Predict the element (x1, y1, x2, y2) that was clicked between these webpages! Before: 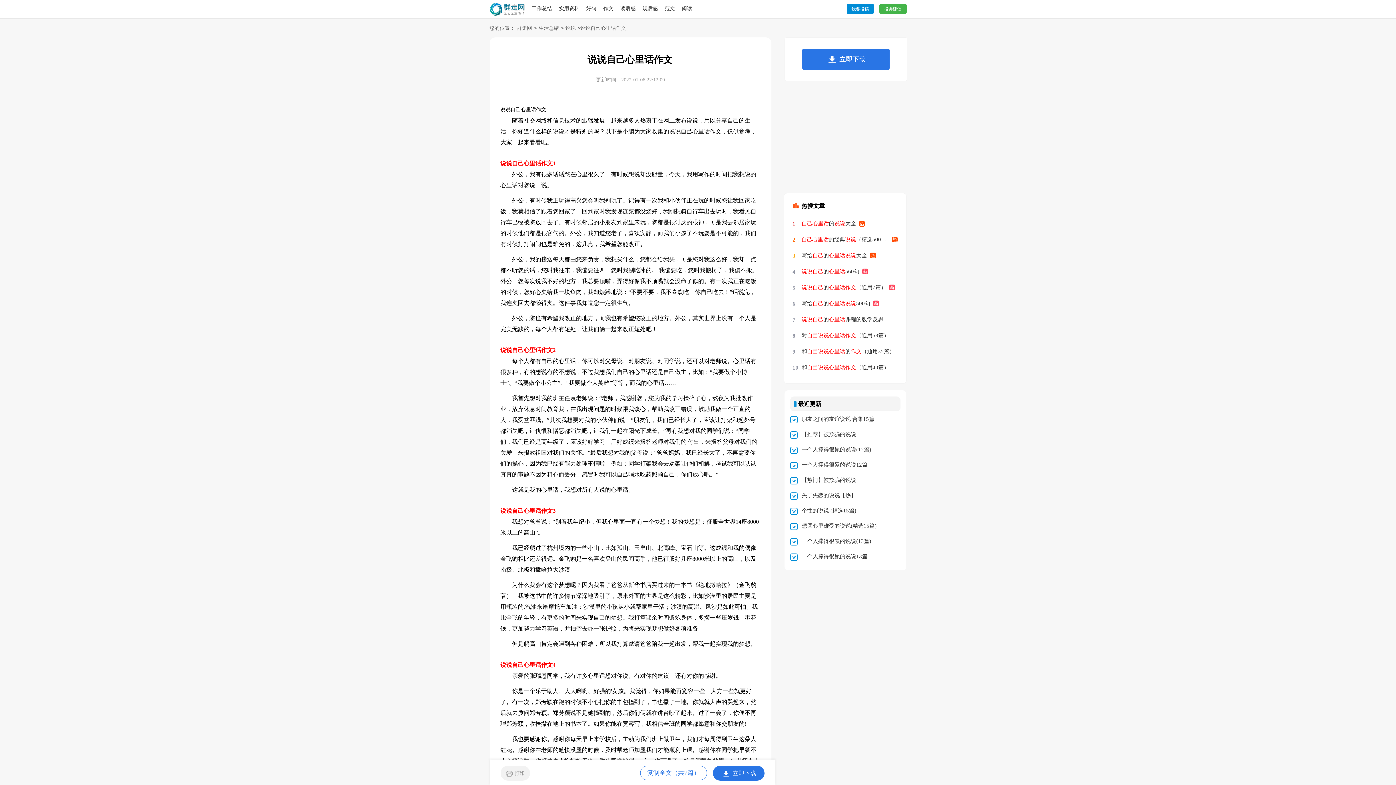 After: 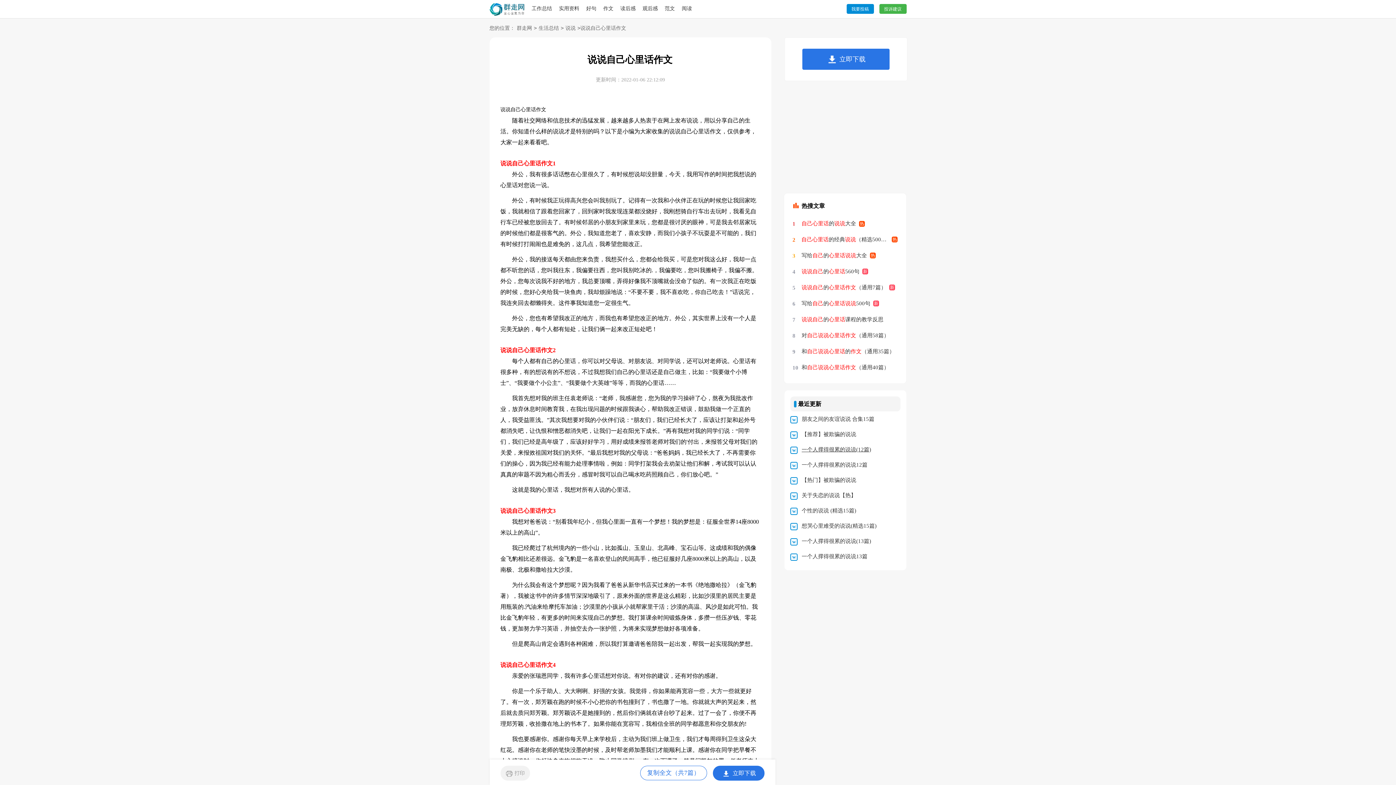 Action: bbox: (801, 446, 871, 452) label: 一个人撑得很累的说说(12篇)